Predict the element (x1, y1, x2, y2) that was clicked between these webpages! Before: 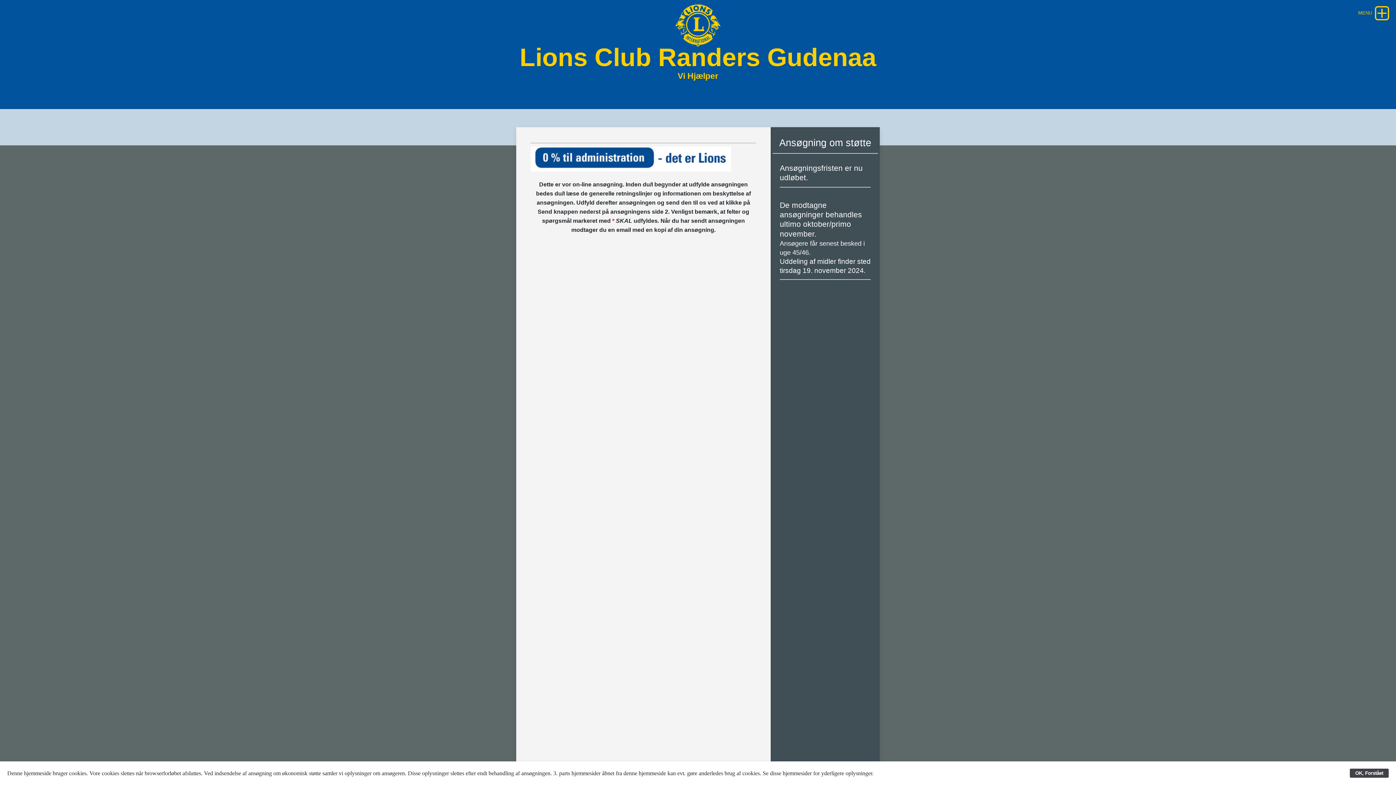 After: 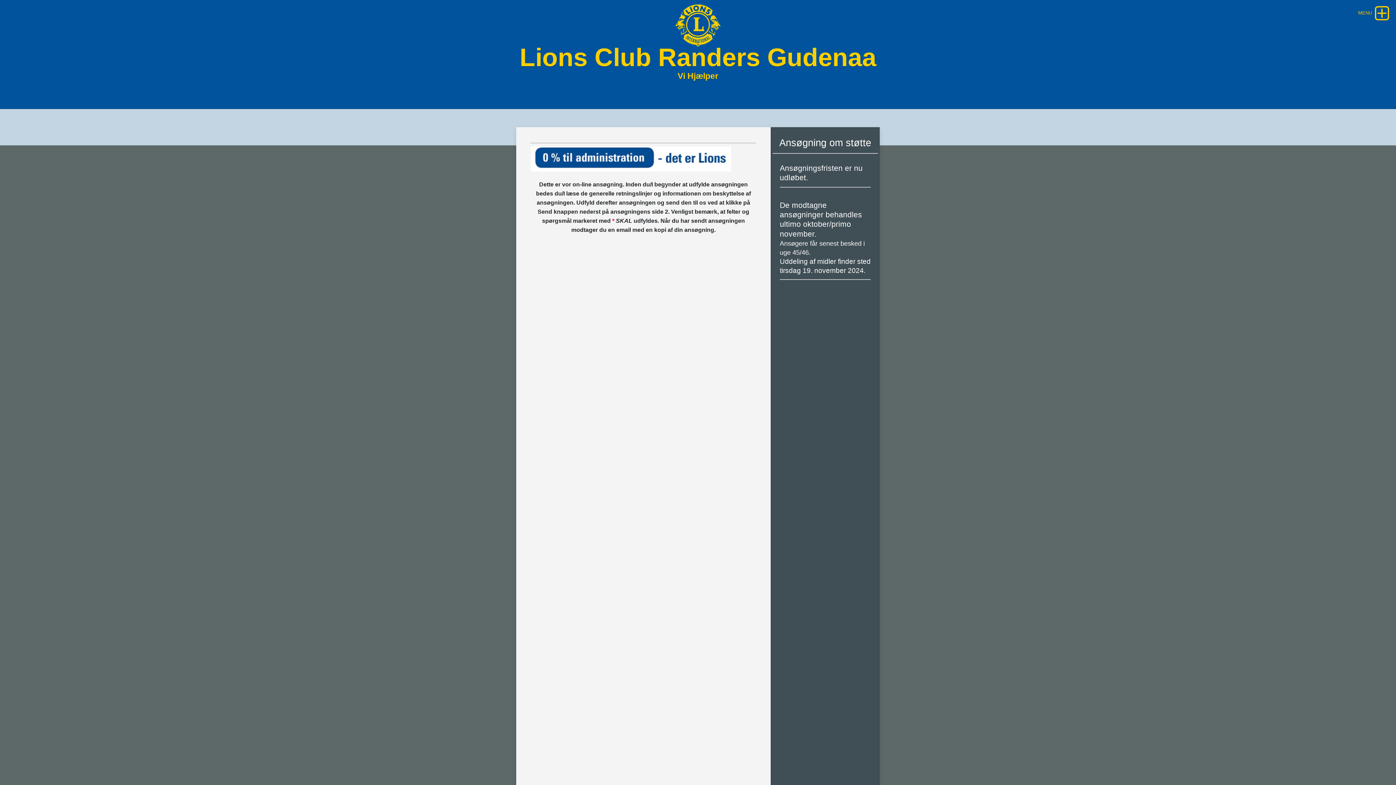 Action: label: OK, Forstået bbox: (1350, 769, 1389, 778)